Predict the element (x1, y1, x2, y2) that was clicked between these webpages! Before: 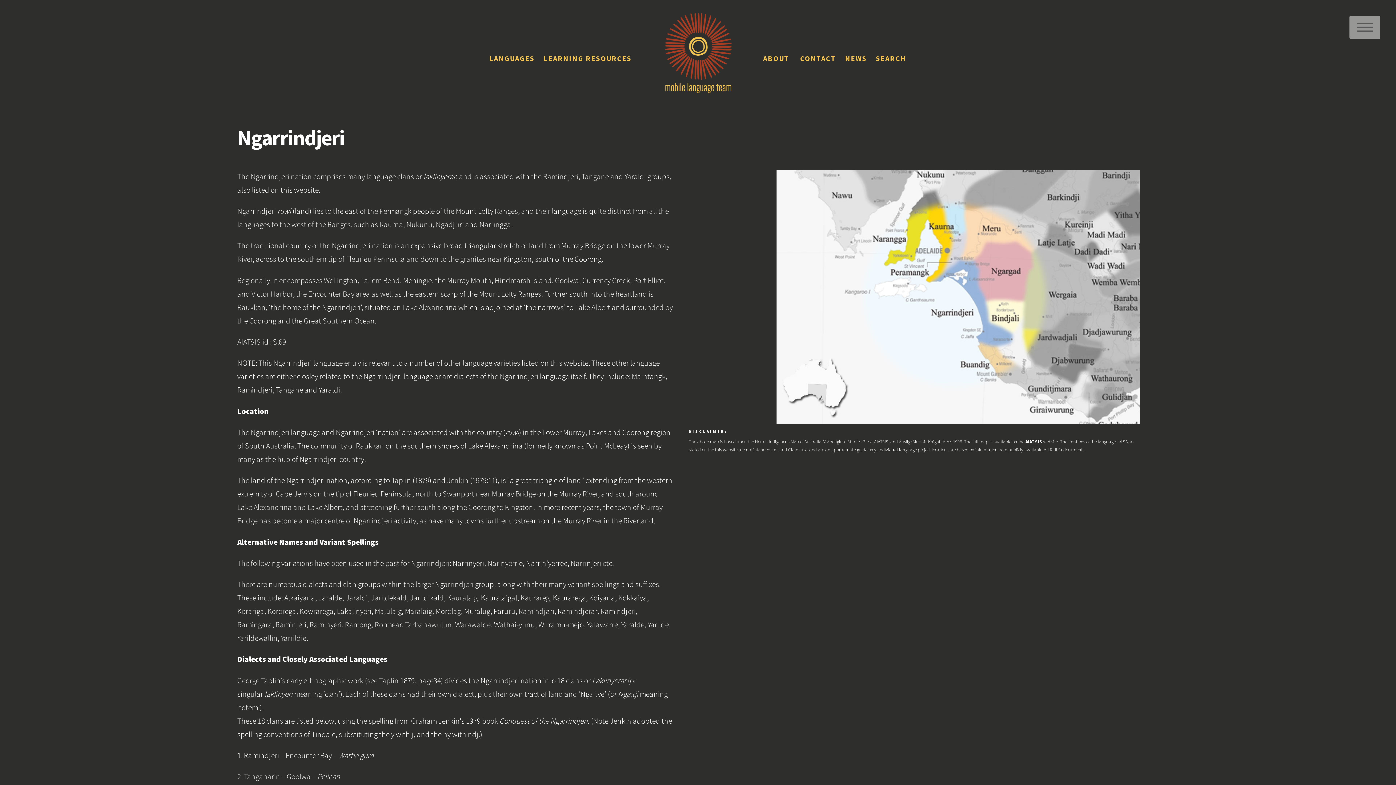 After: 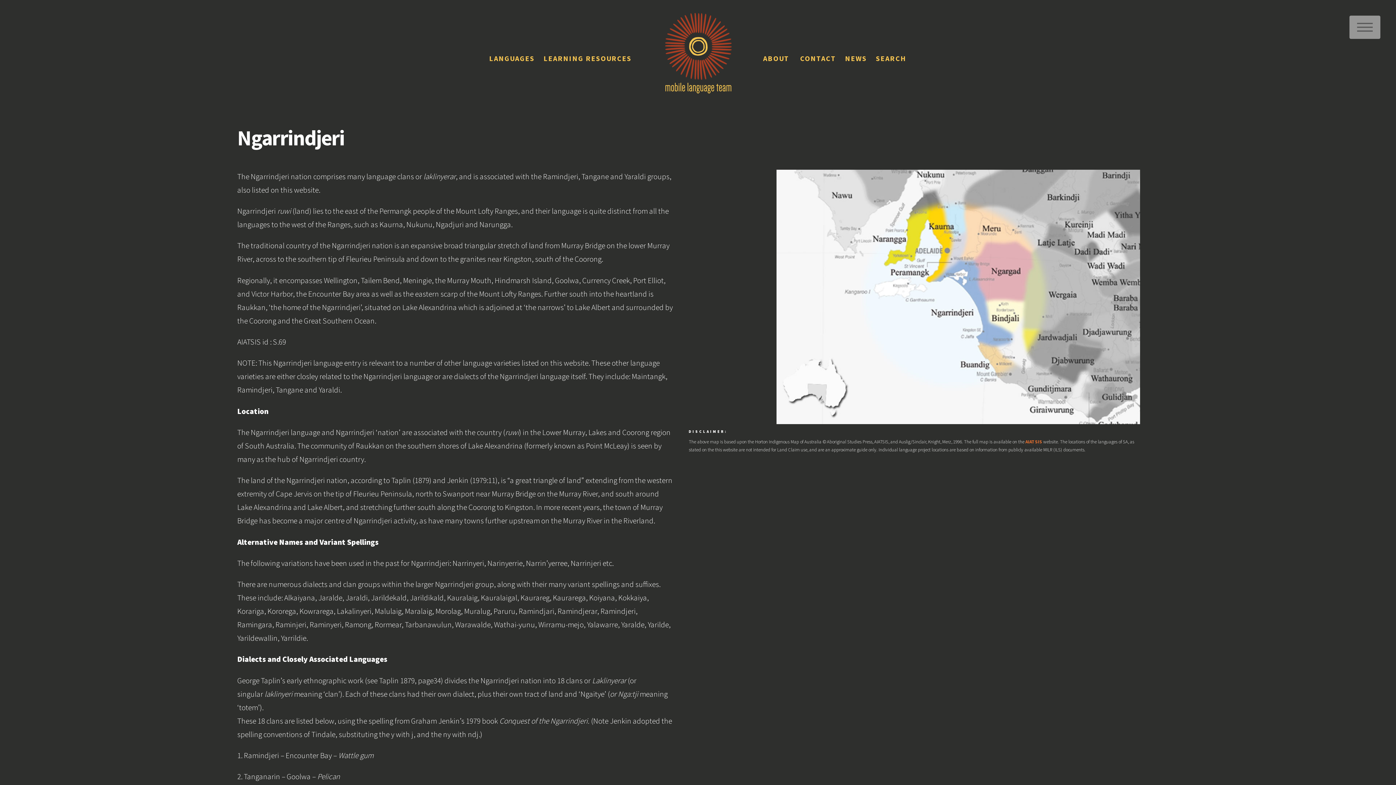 Action: label: AIATSIS bbox: (1025, 438, 1042, 445)